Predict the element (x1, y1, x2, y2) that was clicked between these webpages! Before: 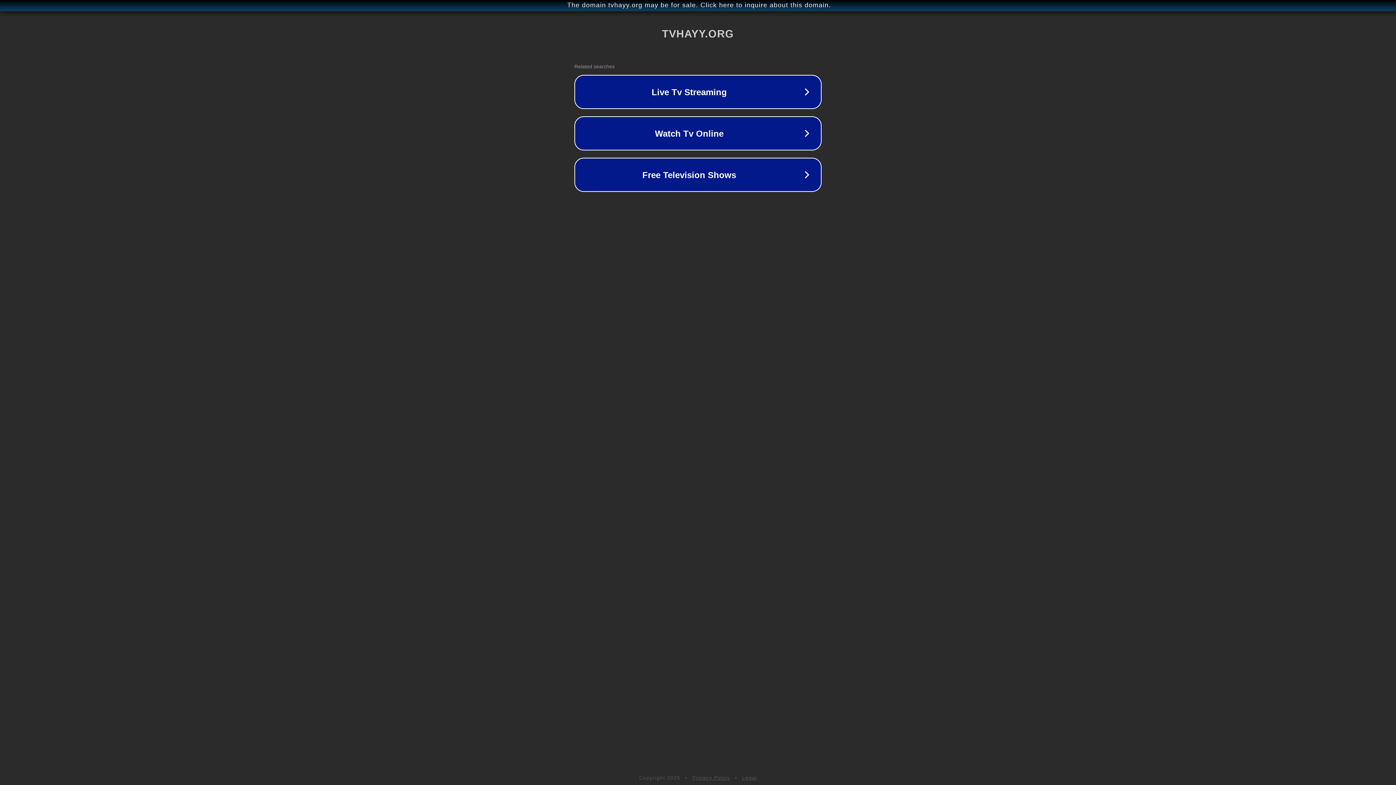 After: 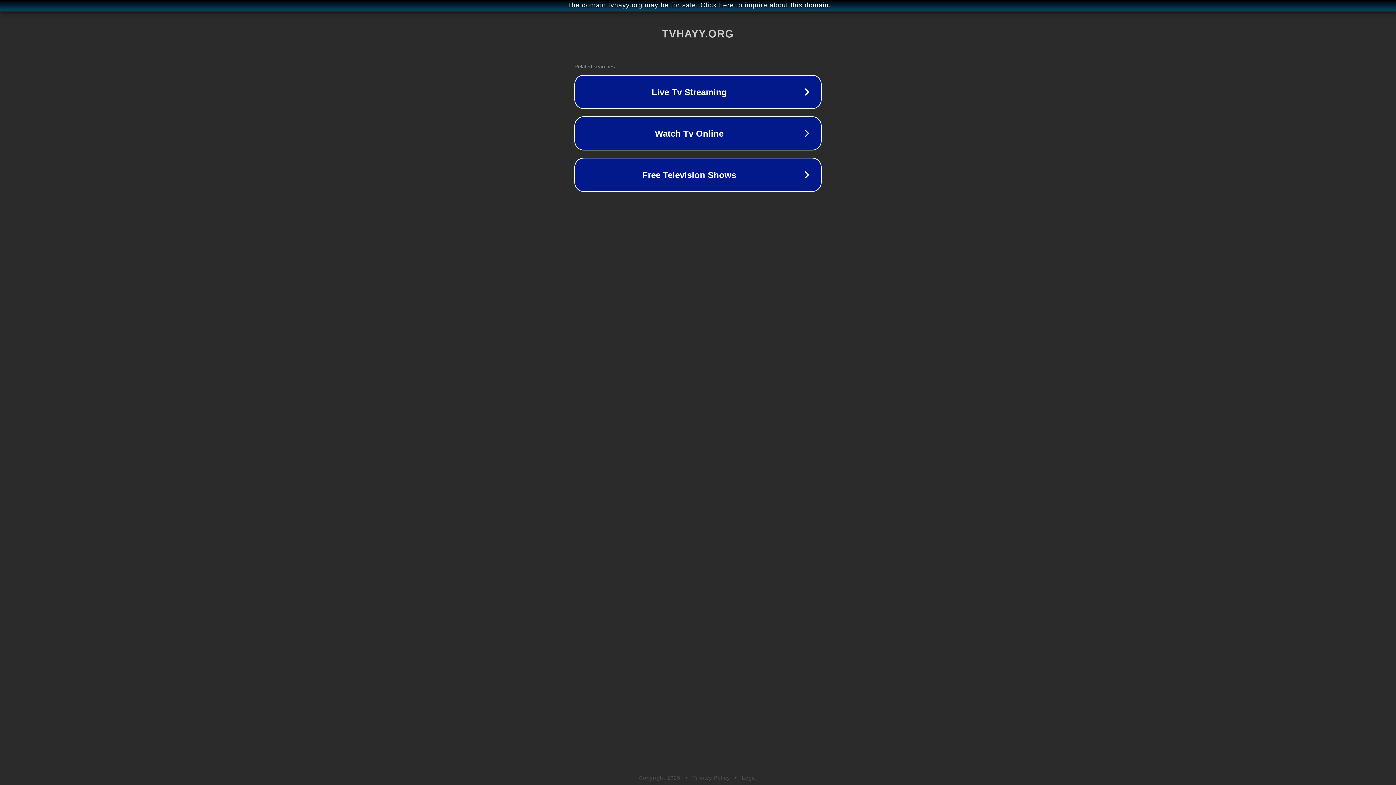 Action: label: Legal bbox: (742, 775, 757, 781)